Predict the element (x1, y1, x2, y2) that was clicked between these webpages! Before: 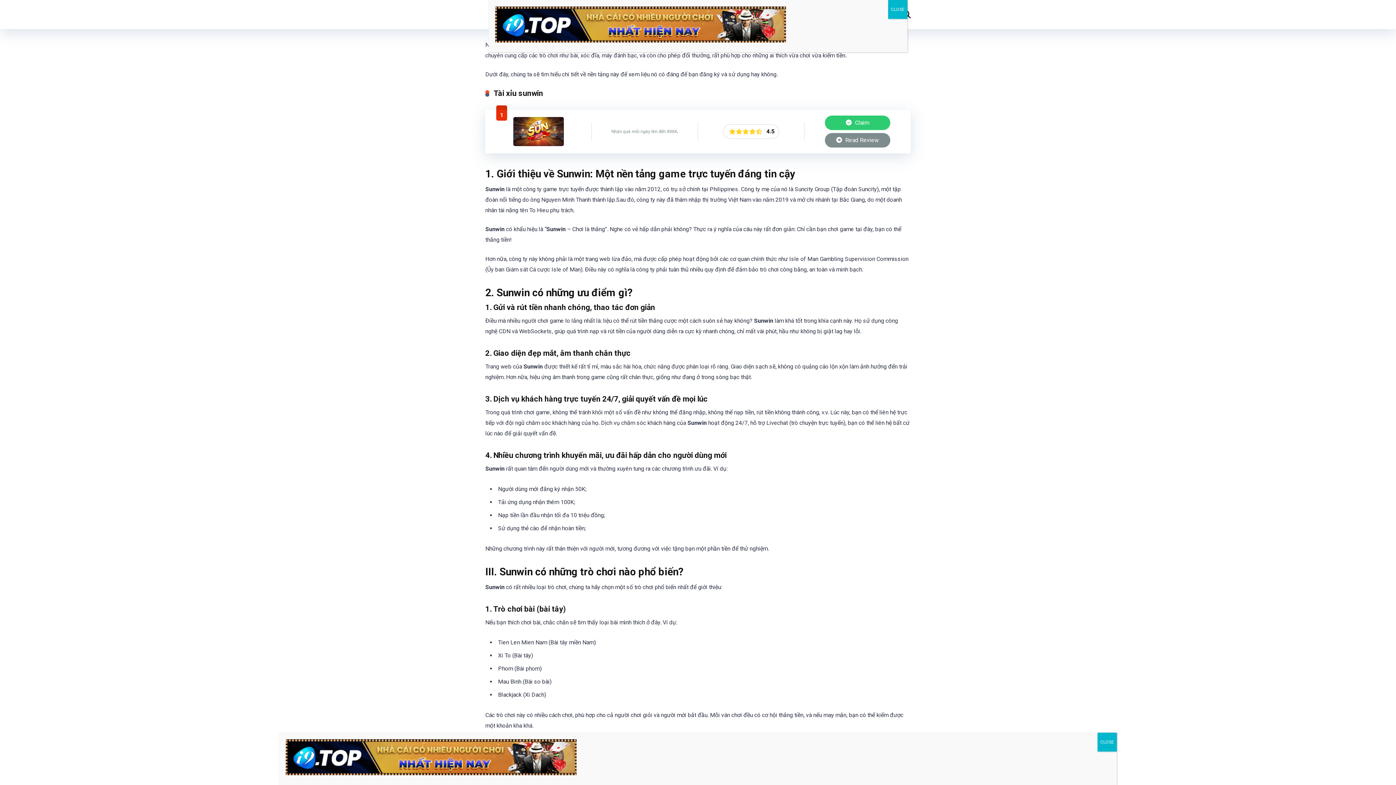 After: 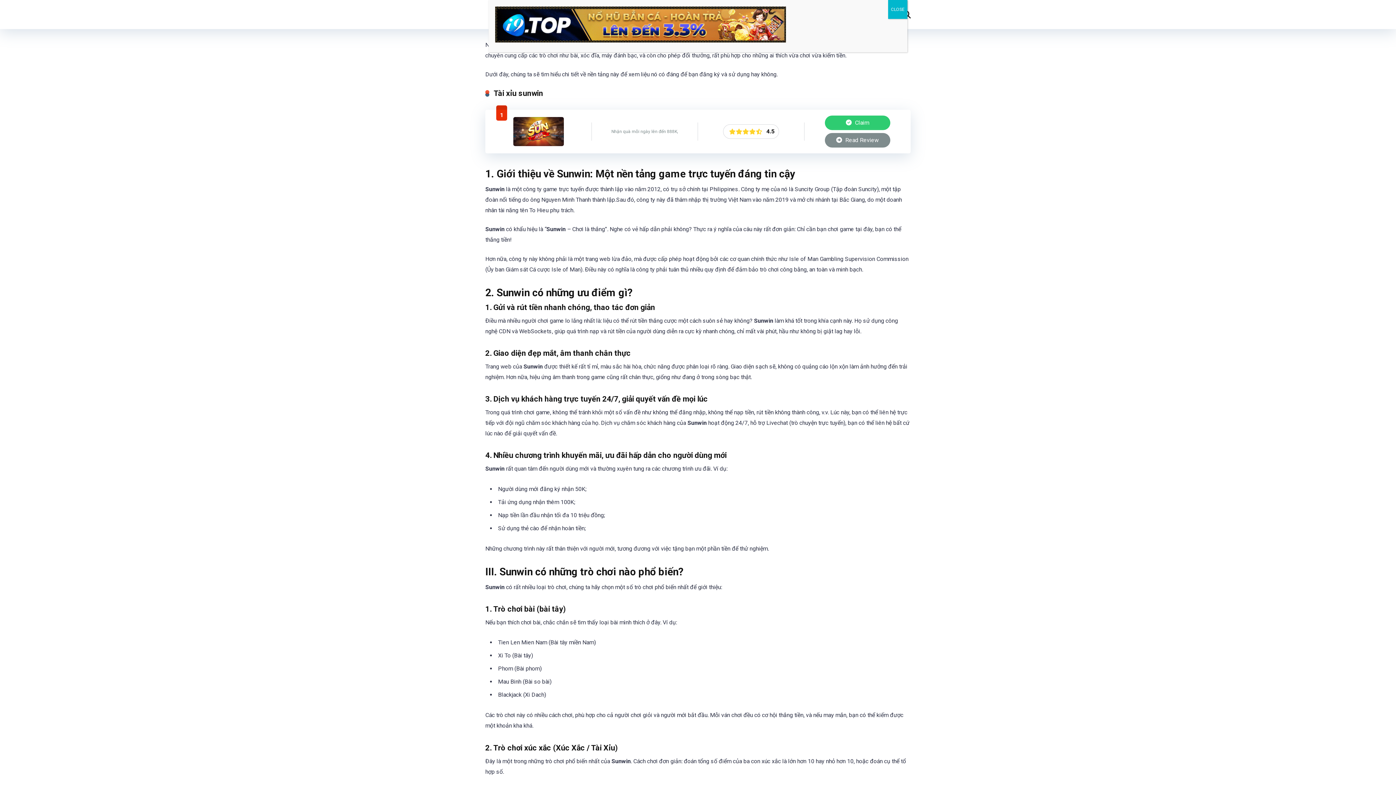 Action: label: Close bbox: (1097, 733, 1117, 752)